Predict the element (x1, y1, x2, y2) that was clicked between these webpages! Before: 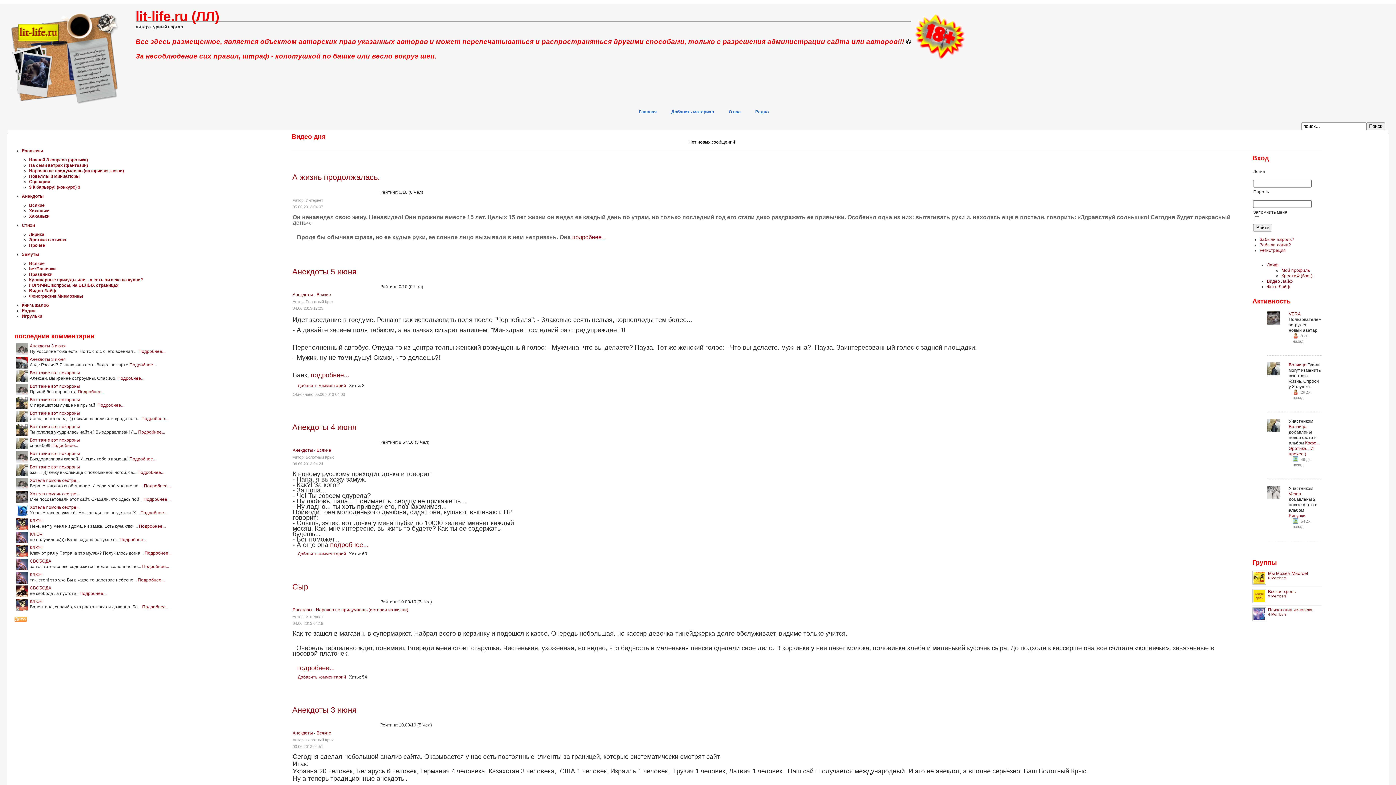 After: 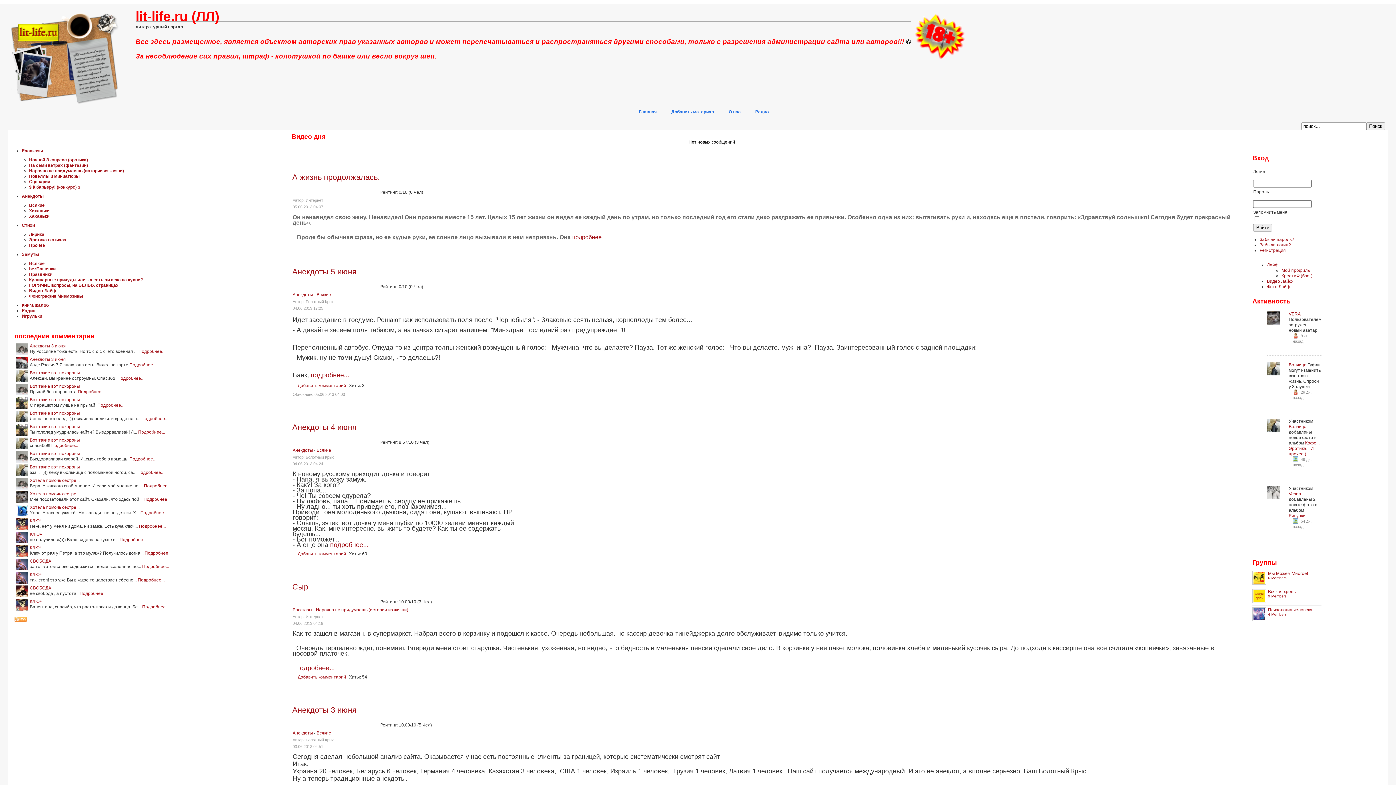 Action: bbox: (129, 456, 156, 461) label: Подробнее...